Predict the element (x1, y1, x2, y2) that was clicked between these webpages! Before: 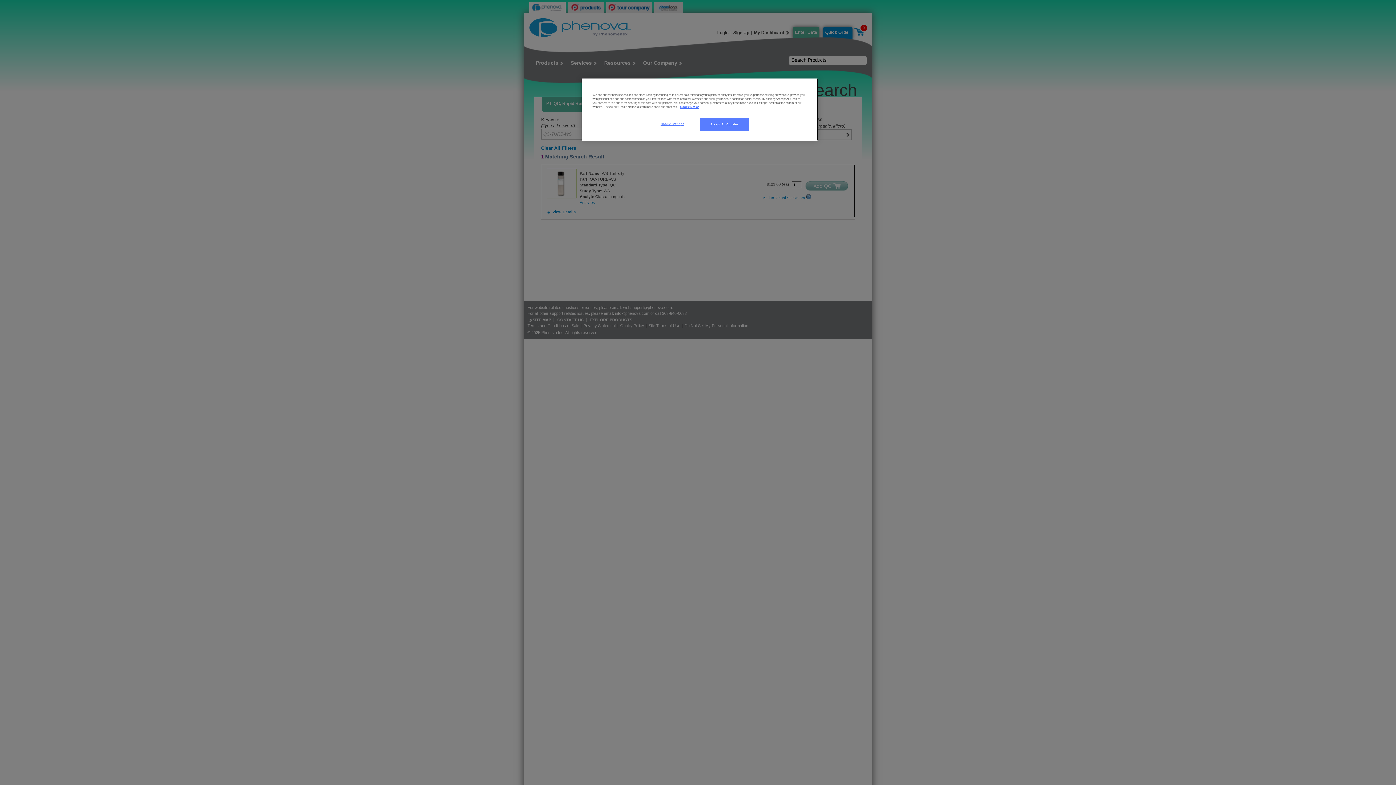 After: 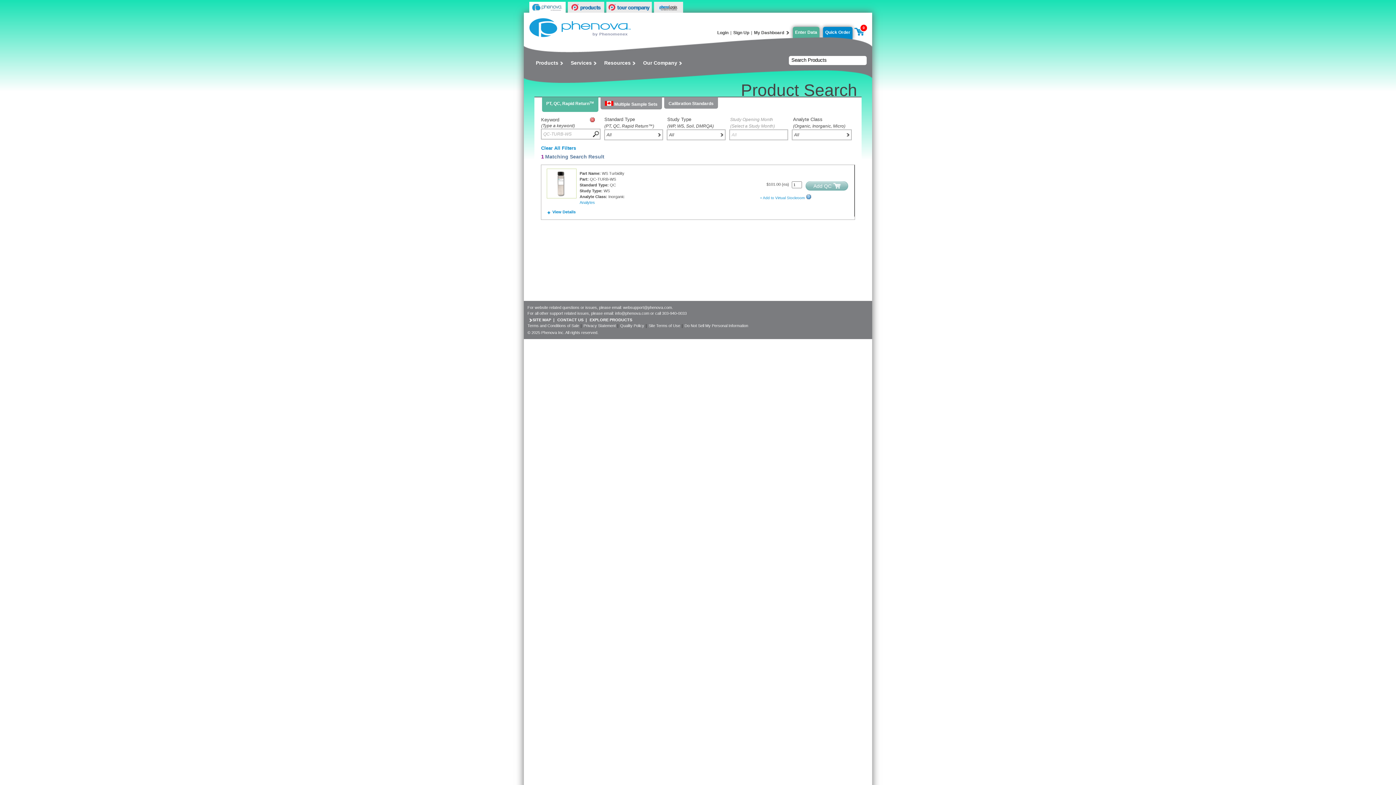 Action: bbox: (699, 118, 749, 131) label: Accept All Cookies